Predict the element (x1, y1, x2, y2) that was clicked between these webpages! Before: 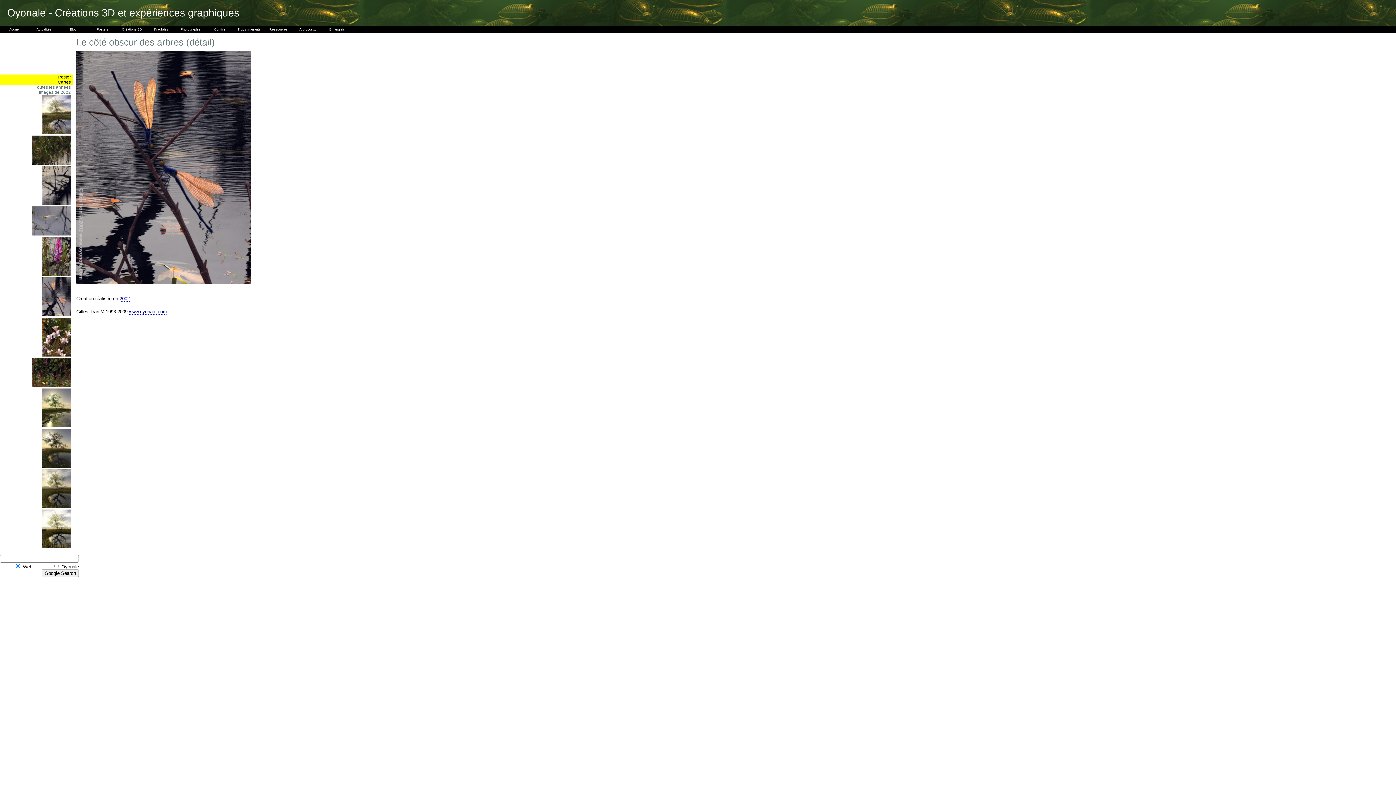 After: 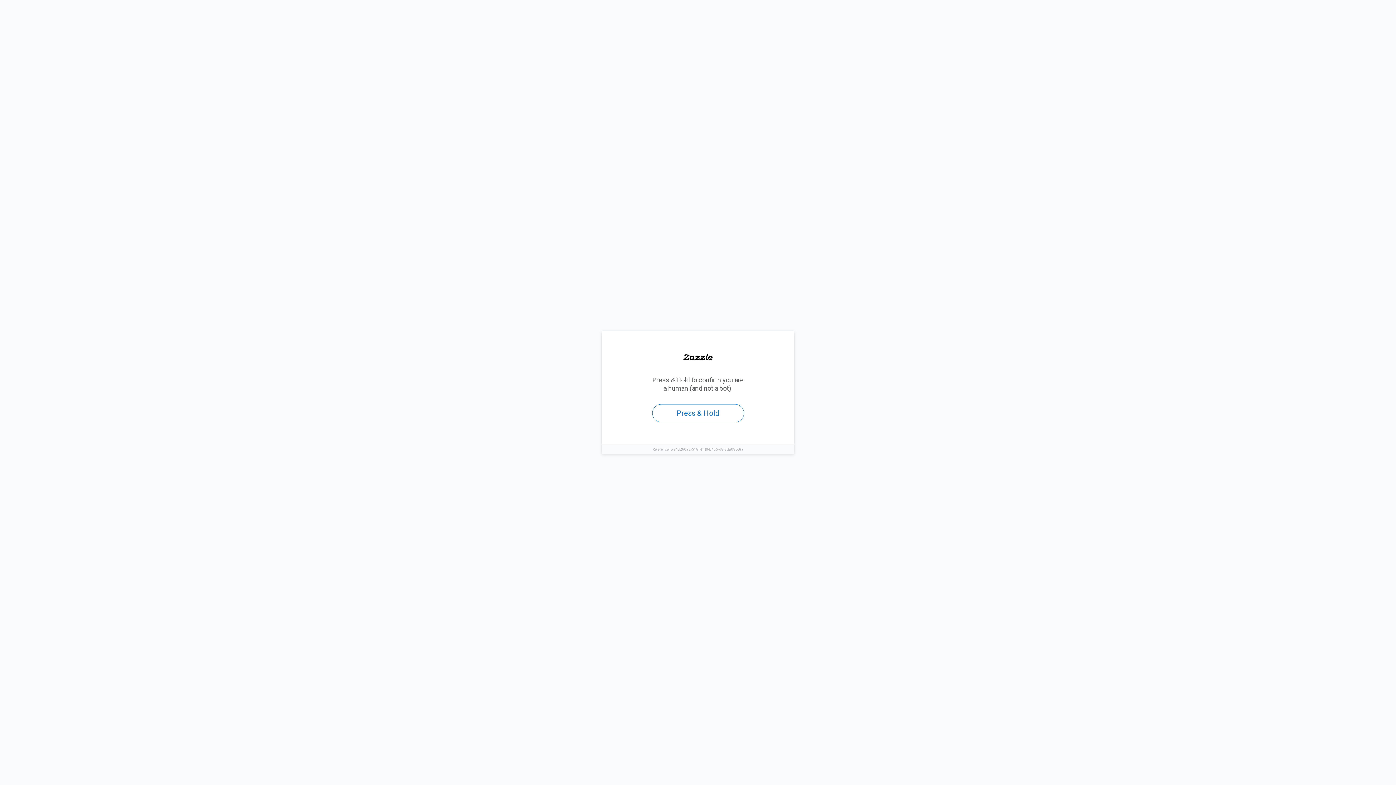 Action: bbox: (0, 74, 72, 79) label: Poster